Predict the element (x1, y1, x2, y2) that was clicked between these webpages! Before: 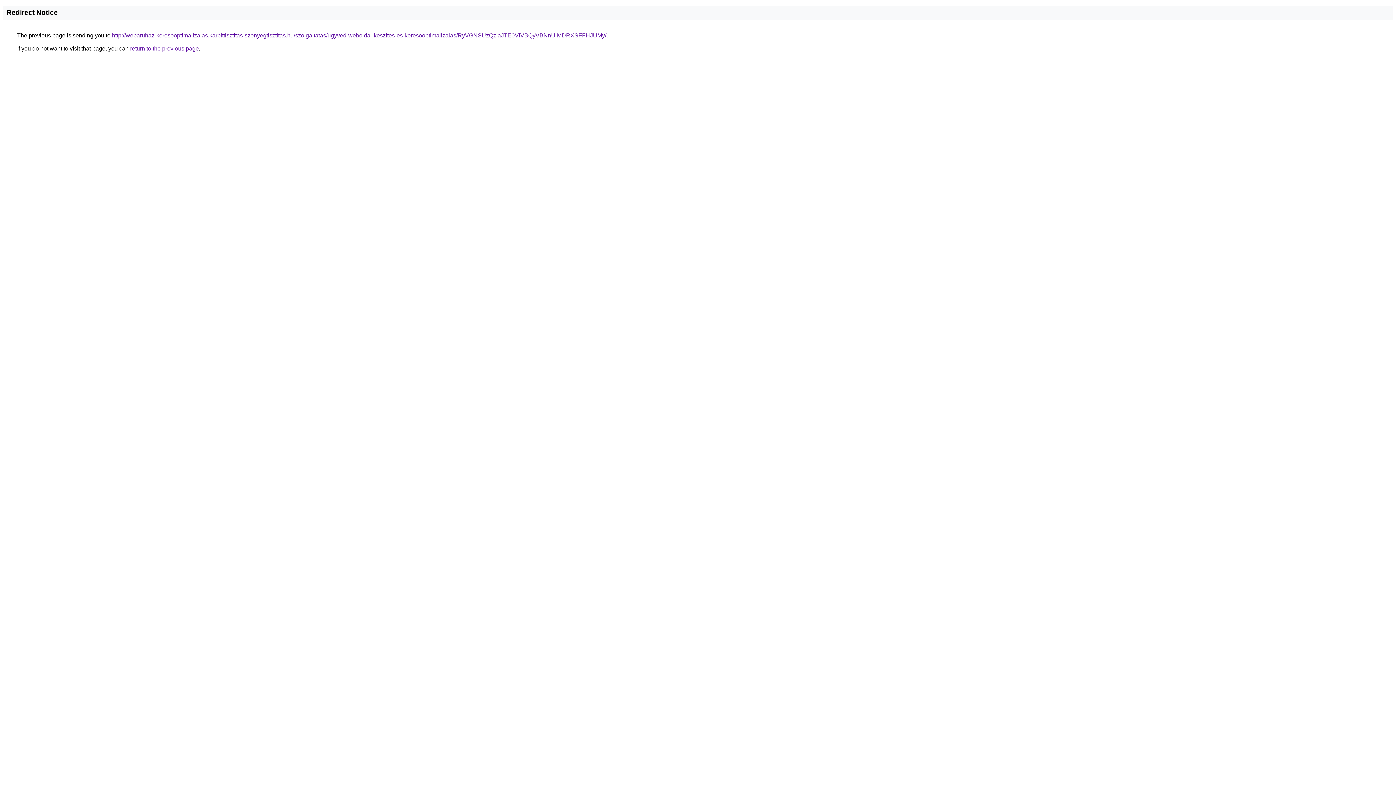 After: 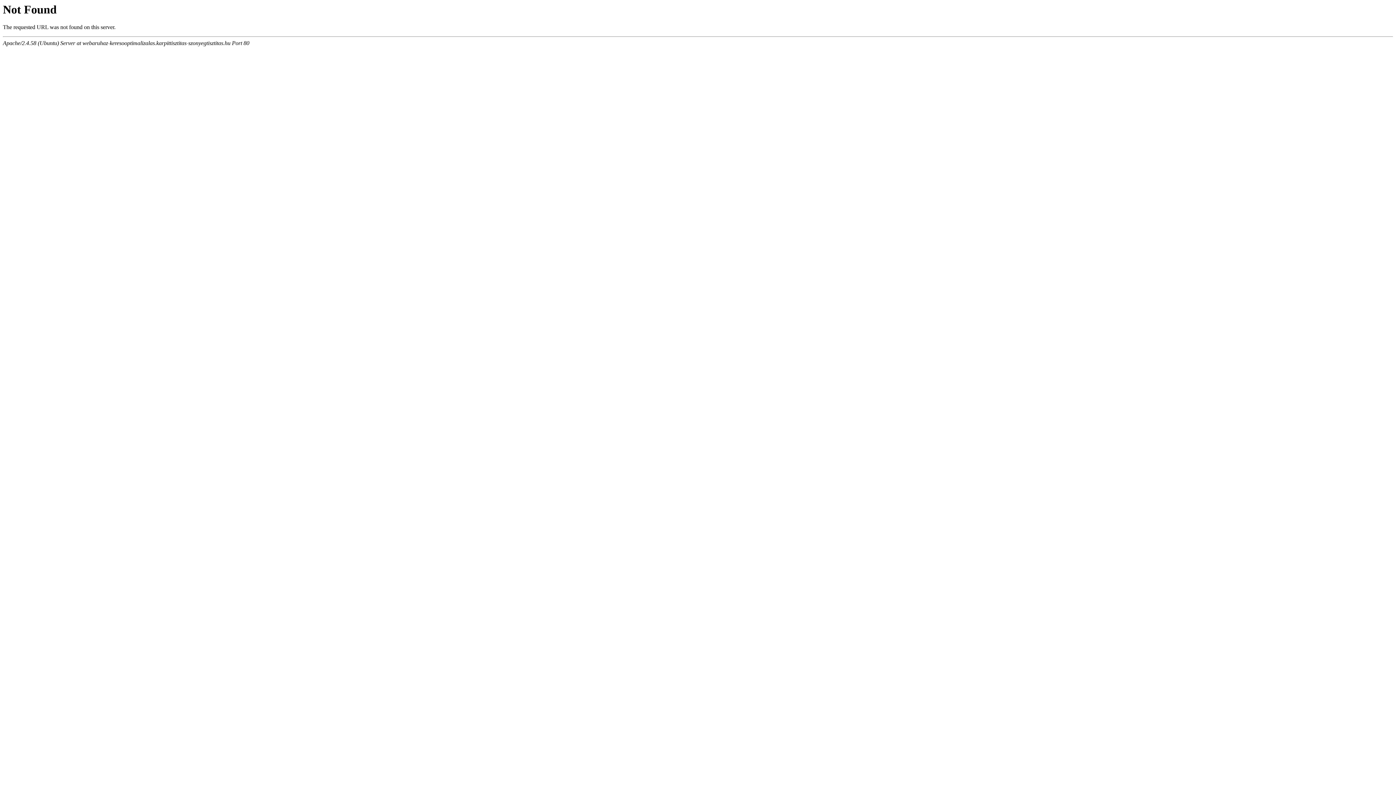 Action: bbox: (112, 32, 606, 38) label: http://webaruhaz-keresooptimalizalas.karpittisztitas-szonyegtisztitas.hu/szolgaltatas/ugyved-weboldal-keszites-es-keresooptimalizalas/RyVGNSUzQzlaJTE0ViVBQyVBNnUlMDRXSFFHJUMy/